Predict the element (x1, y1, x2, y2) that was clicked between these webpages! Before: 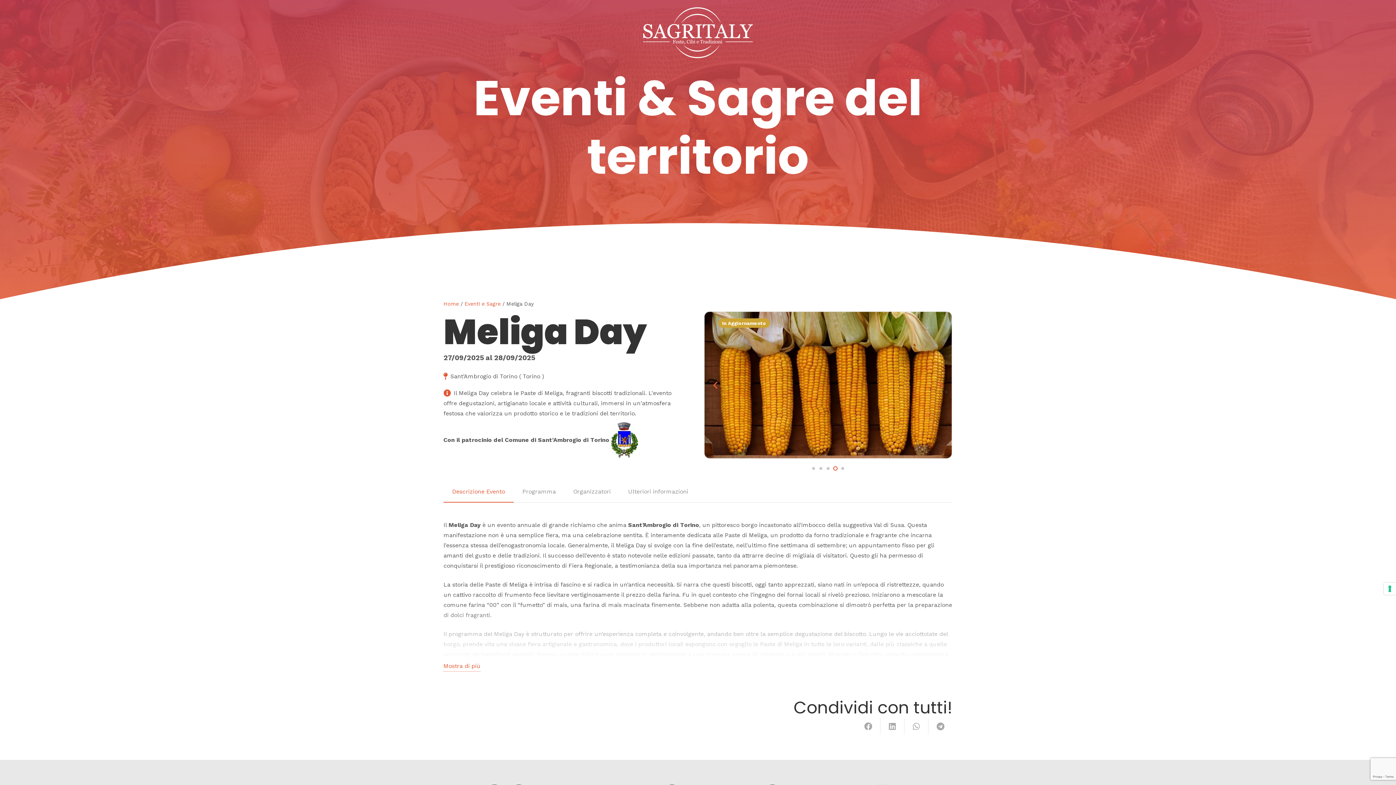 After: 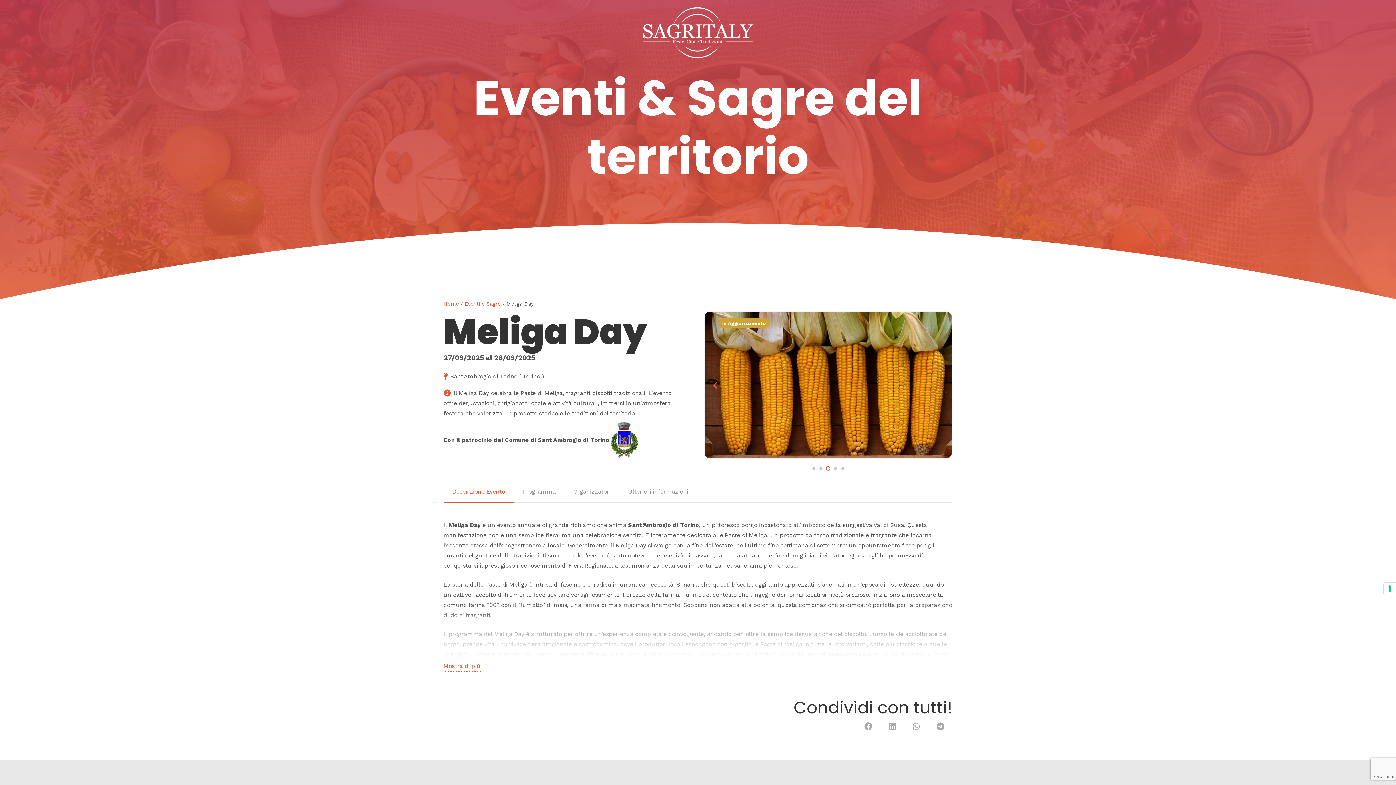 Action: bbox: (824, 465, 832, 472)